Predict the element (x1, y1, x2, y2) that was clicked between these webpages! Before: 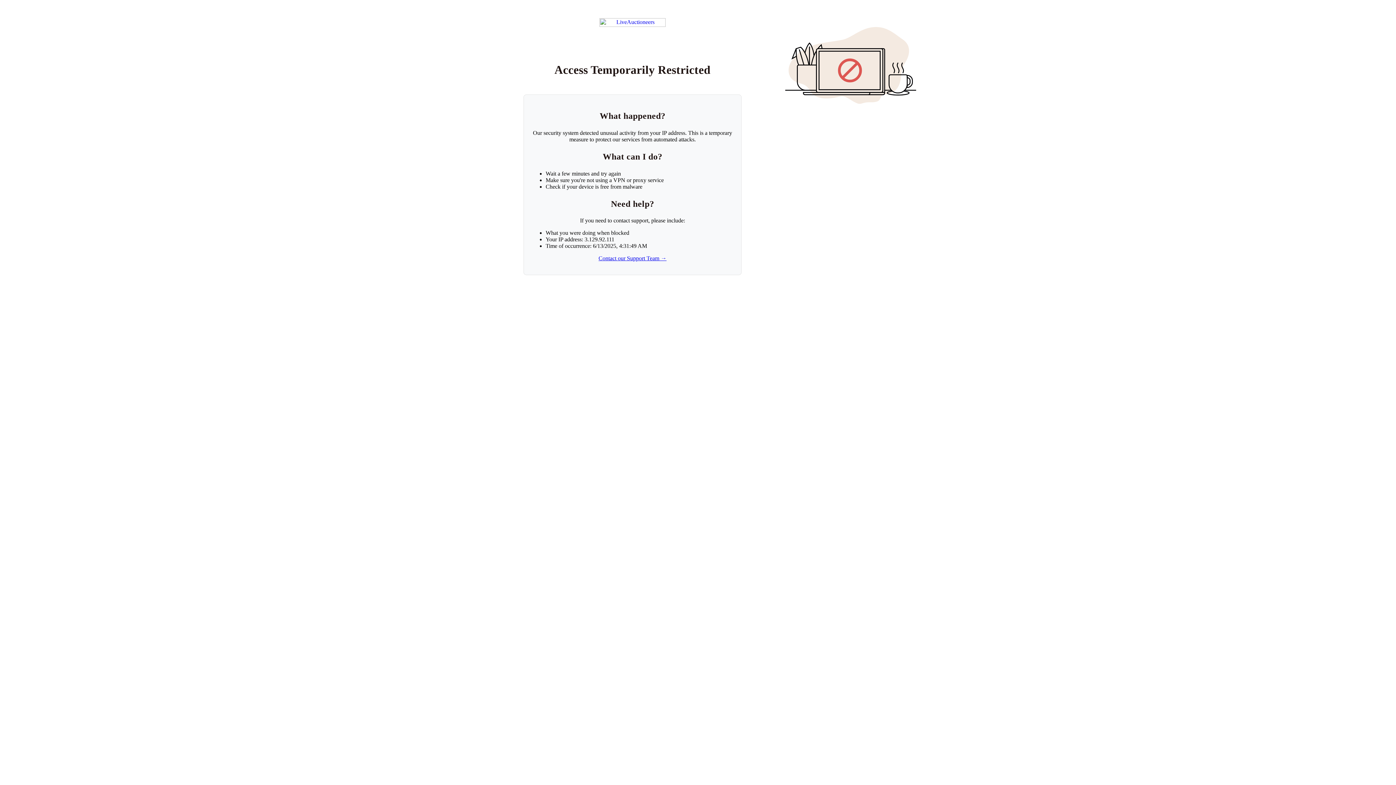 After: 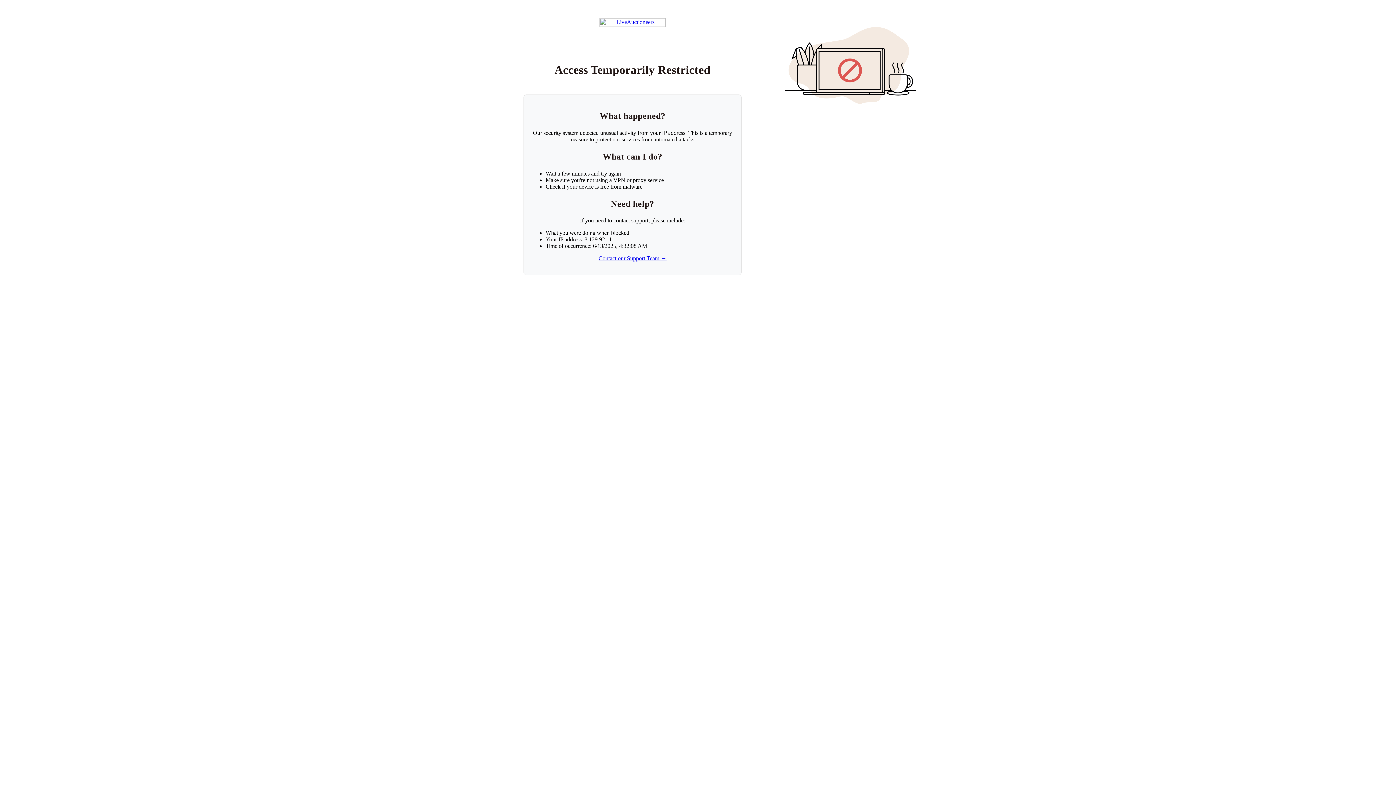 Action: label: Return to LiveAuctioneers homepage bbox: (599, 18, 665, 26)